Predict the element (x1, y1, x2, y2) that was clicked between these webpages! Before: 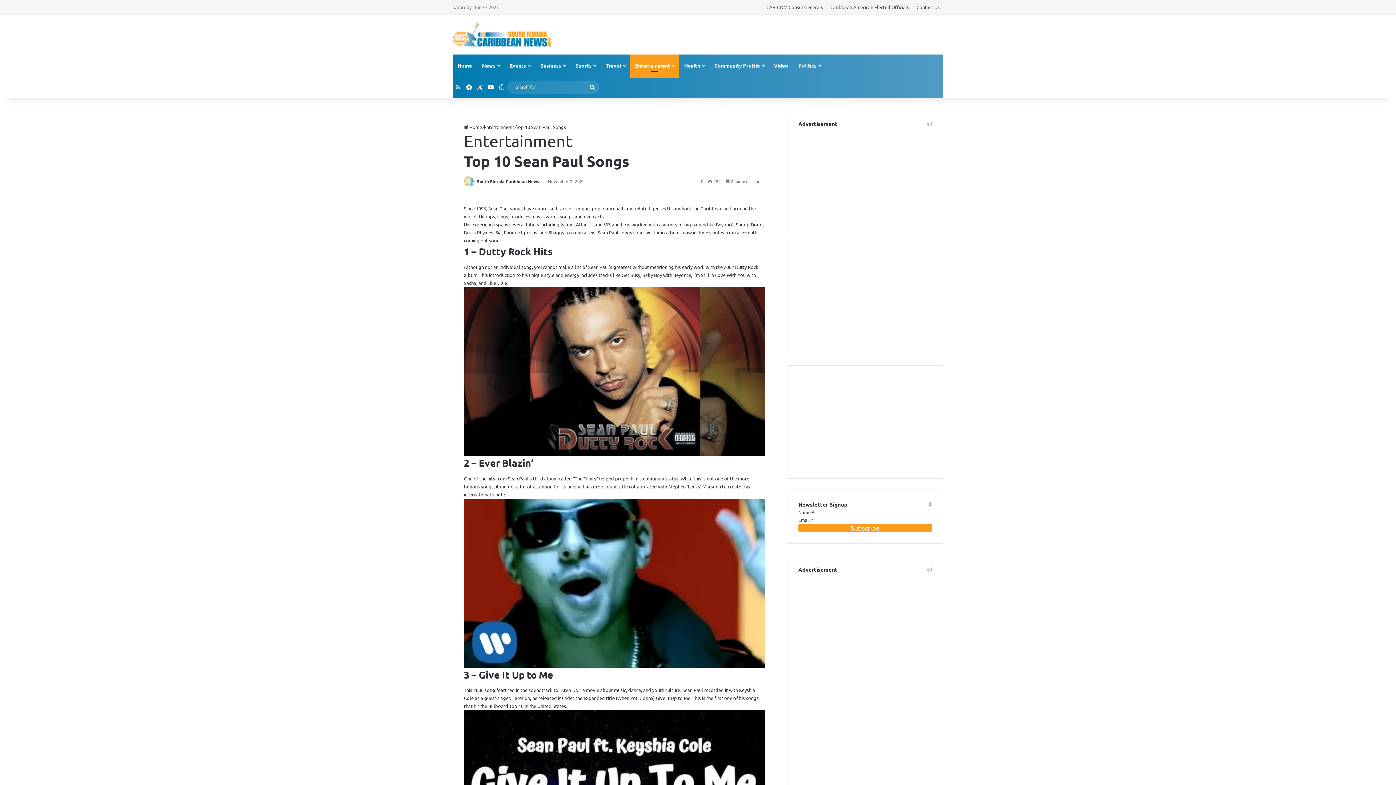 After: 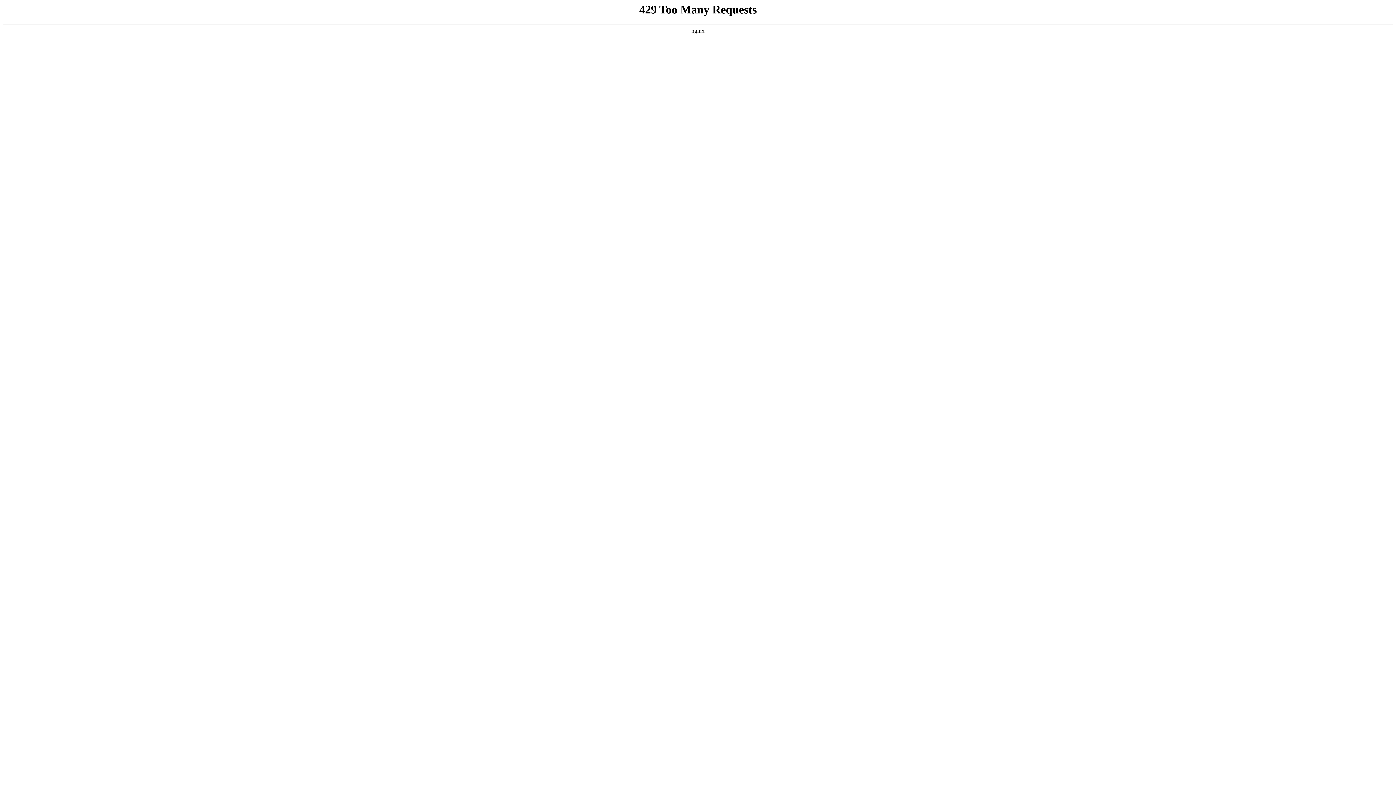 Action: bbox: (484, 124, 514, 130) label: Entertainment